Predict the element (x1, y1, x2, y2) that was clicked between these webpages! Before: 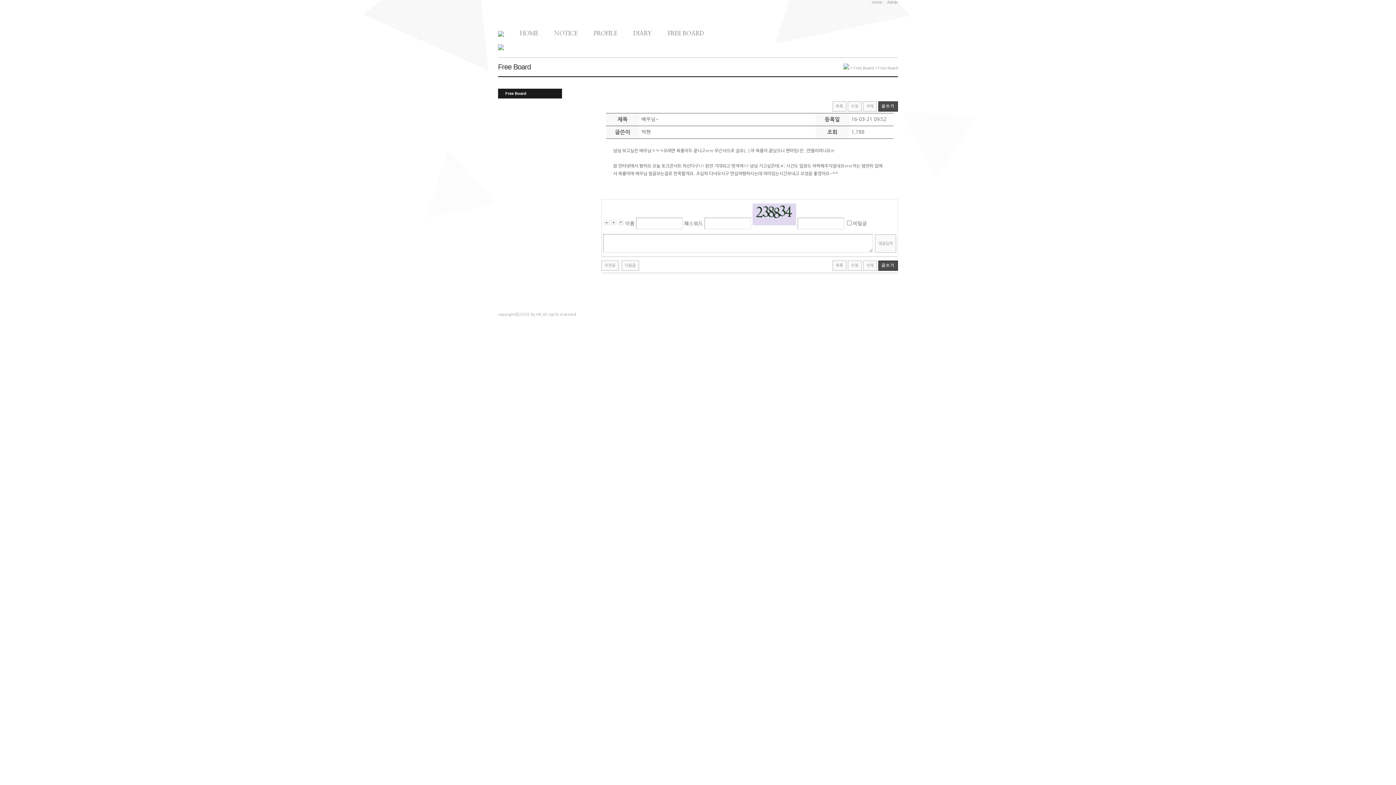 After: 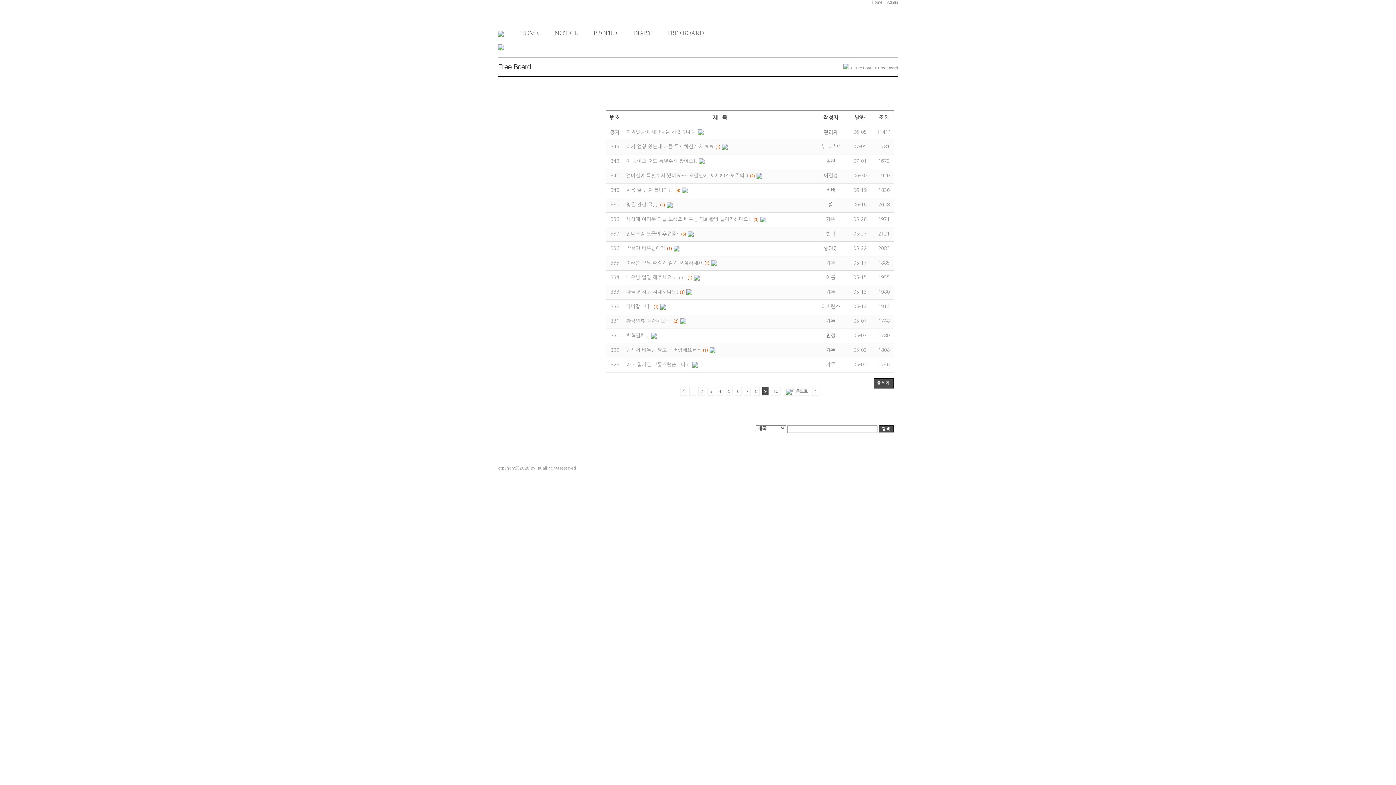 Action: label: 목록 bbox: (832, 260, 846, 270)